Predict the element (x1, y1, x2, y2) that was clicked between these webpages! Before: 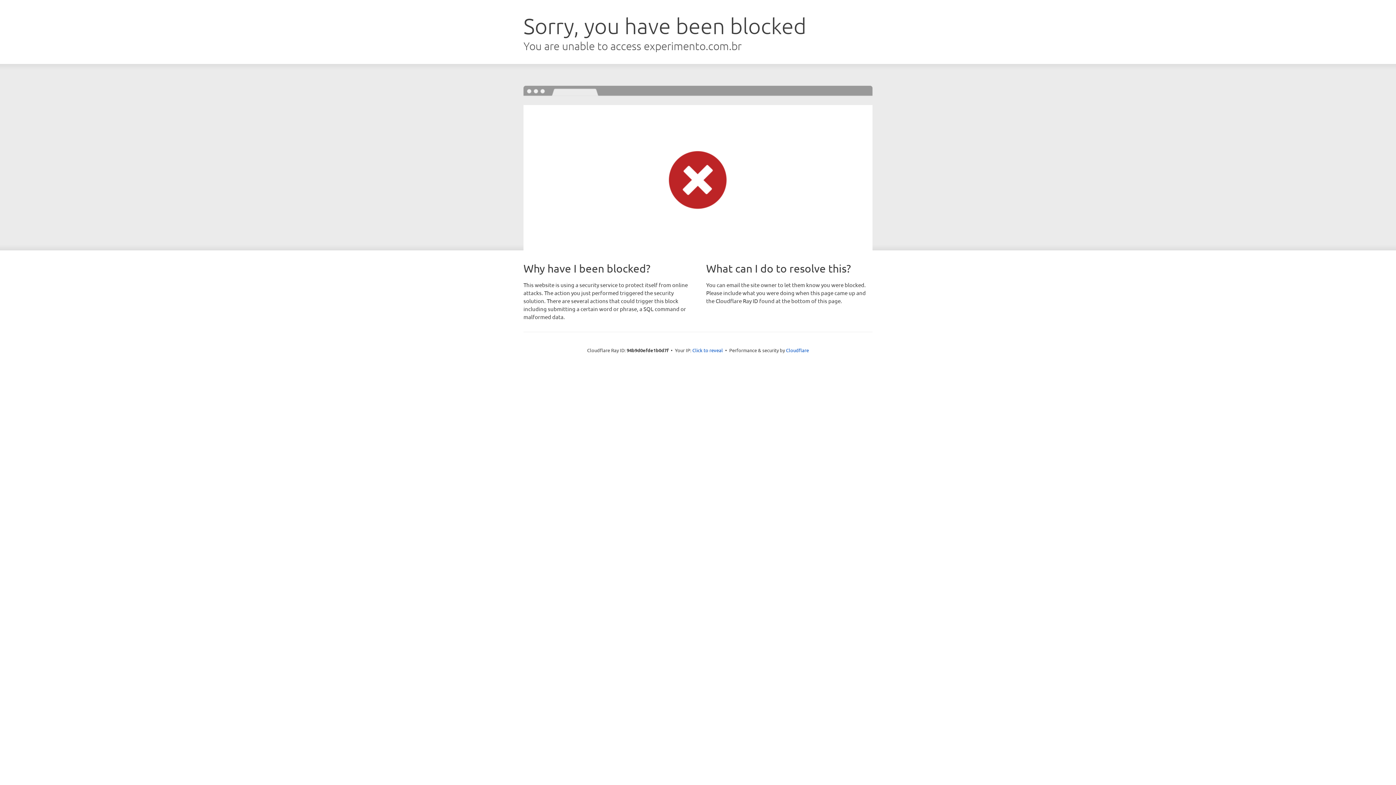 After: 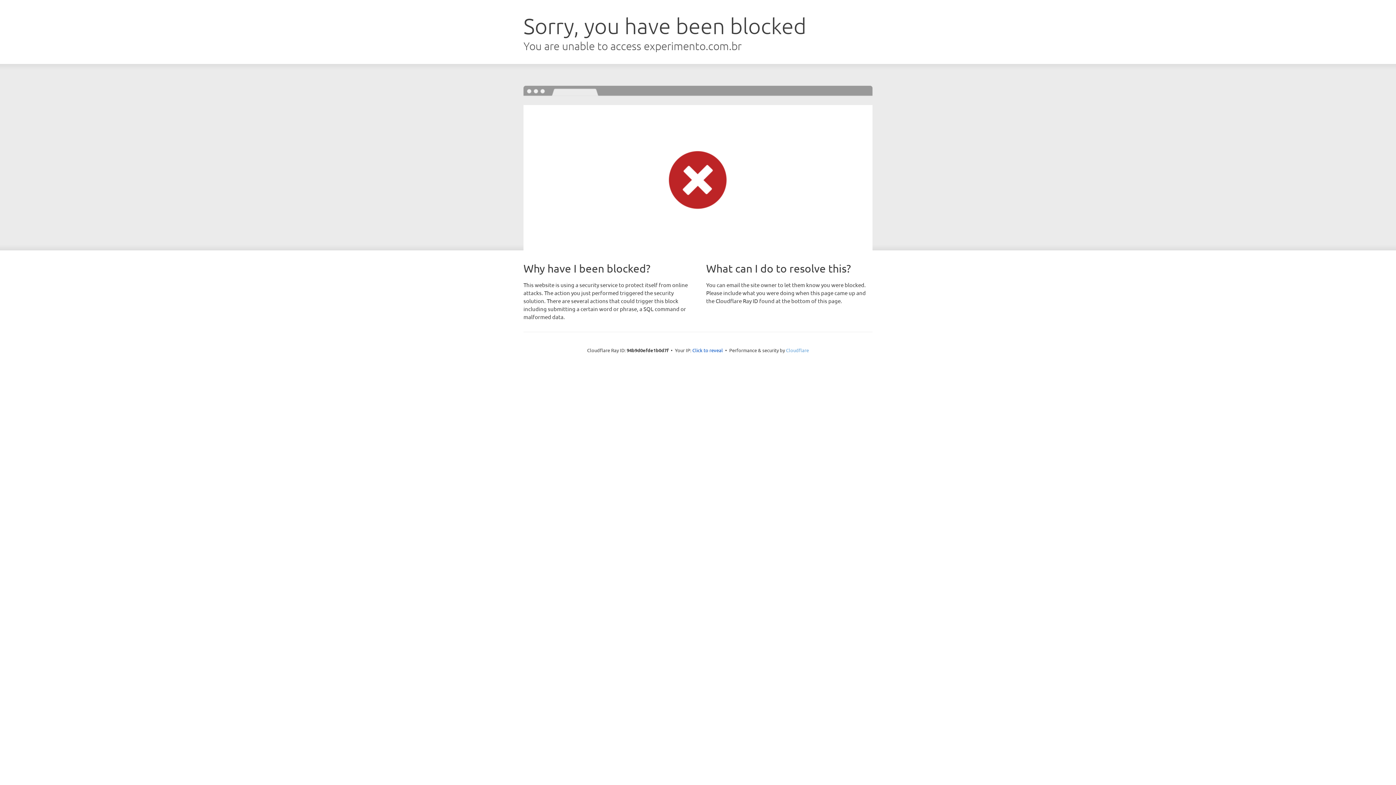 Action: bbox: (786, 347, 809, 353) label: Cloudflare